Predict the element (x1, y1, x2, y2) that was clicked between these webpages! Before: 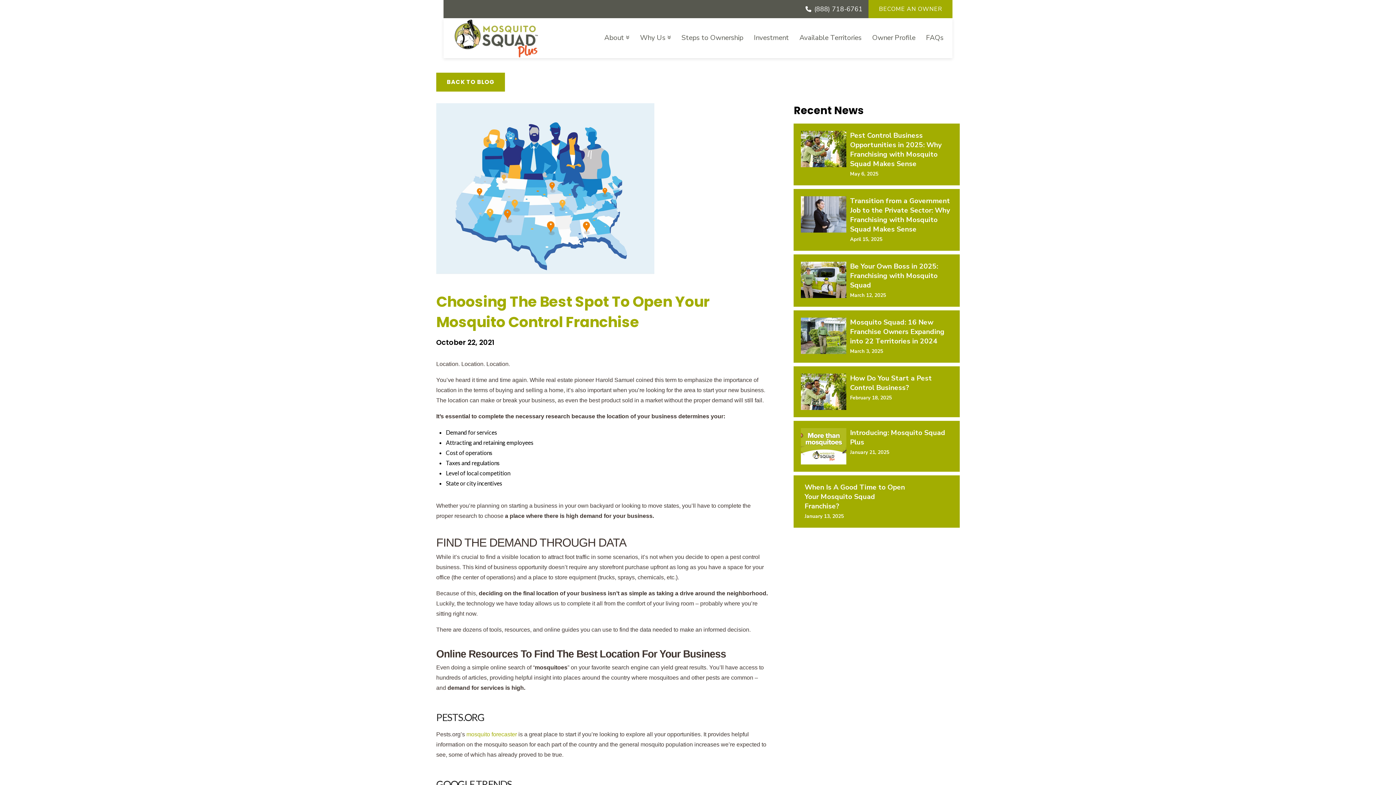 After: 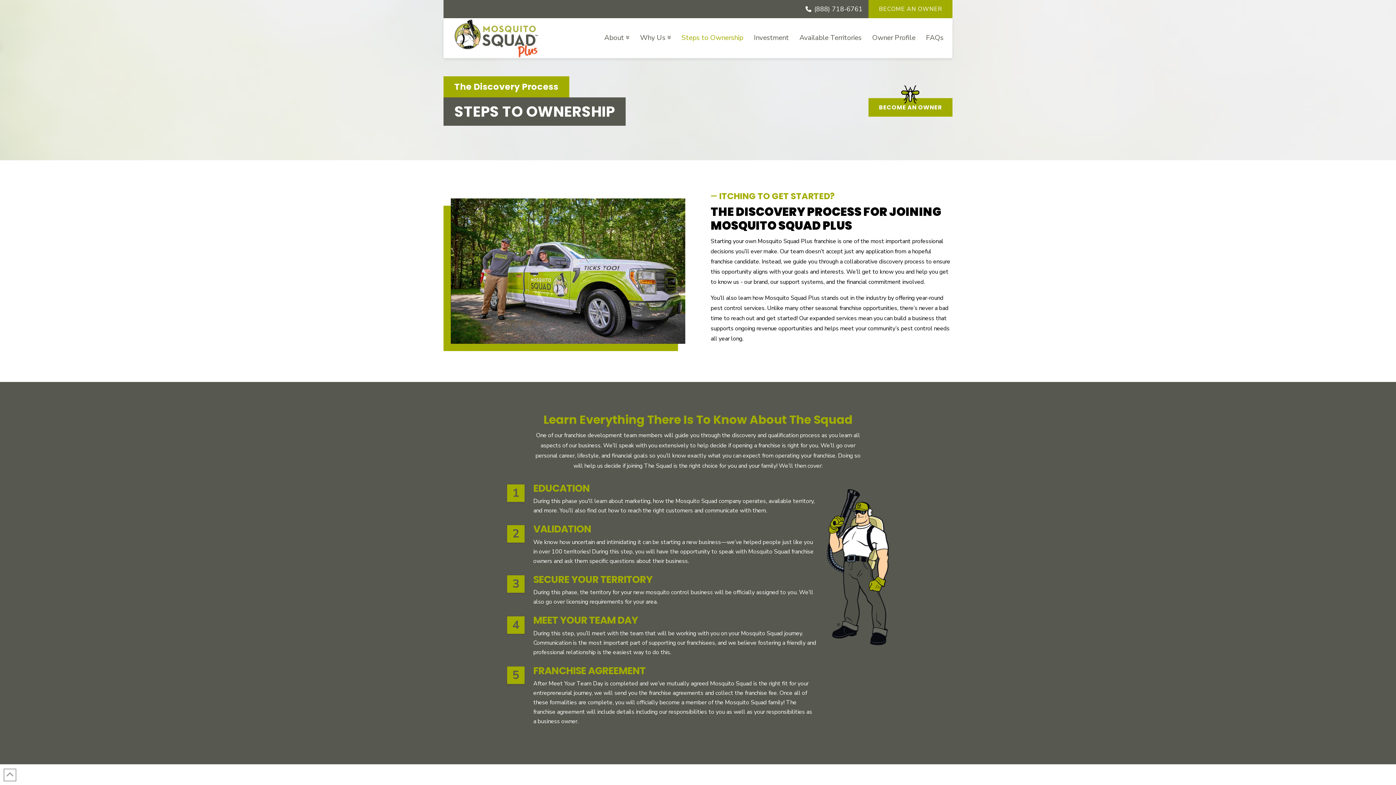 Action: bbox: (679, 32, 745, 43) label: Steps to Ownership